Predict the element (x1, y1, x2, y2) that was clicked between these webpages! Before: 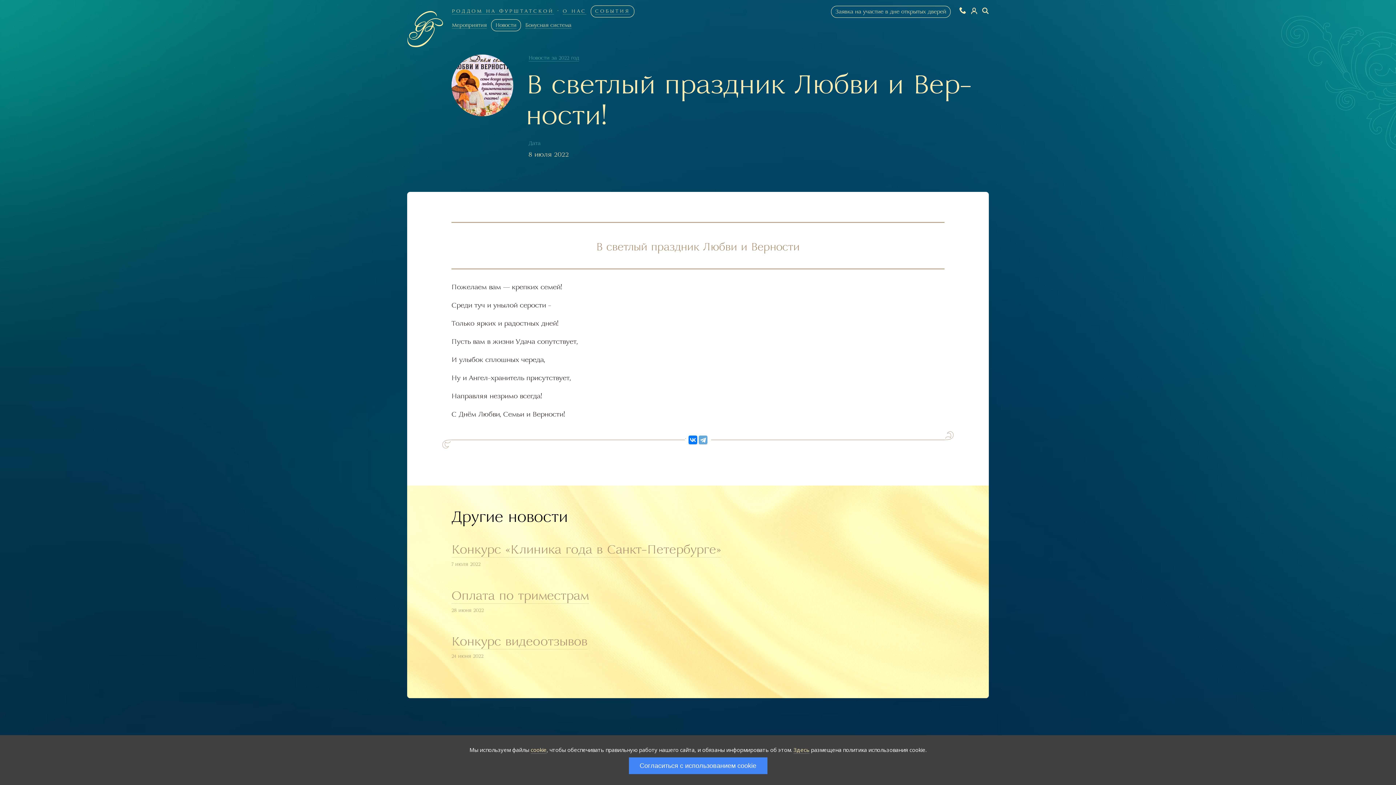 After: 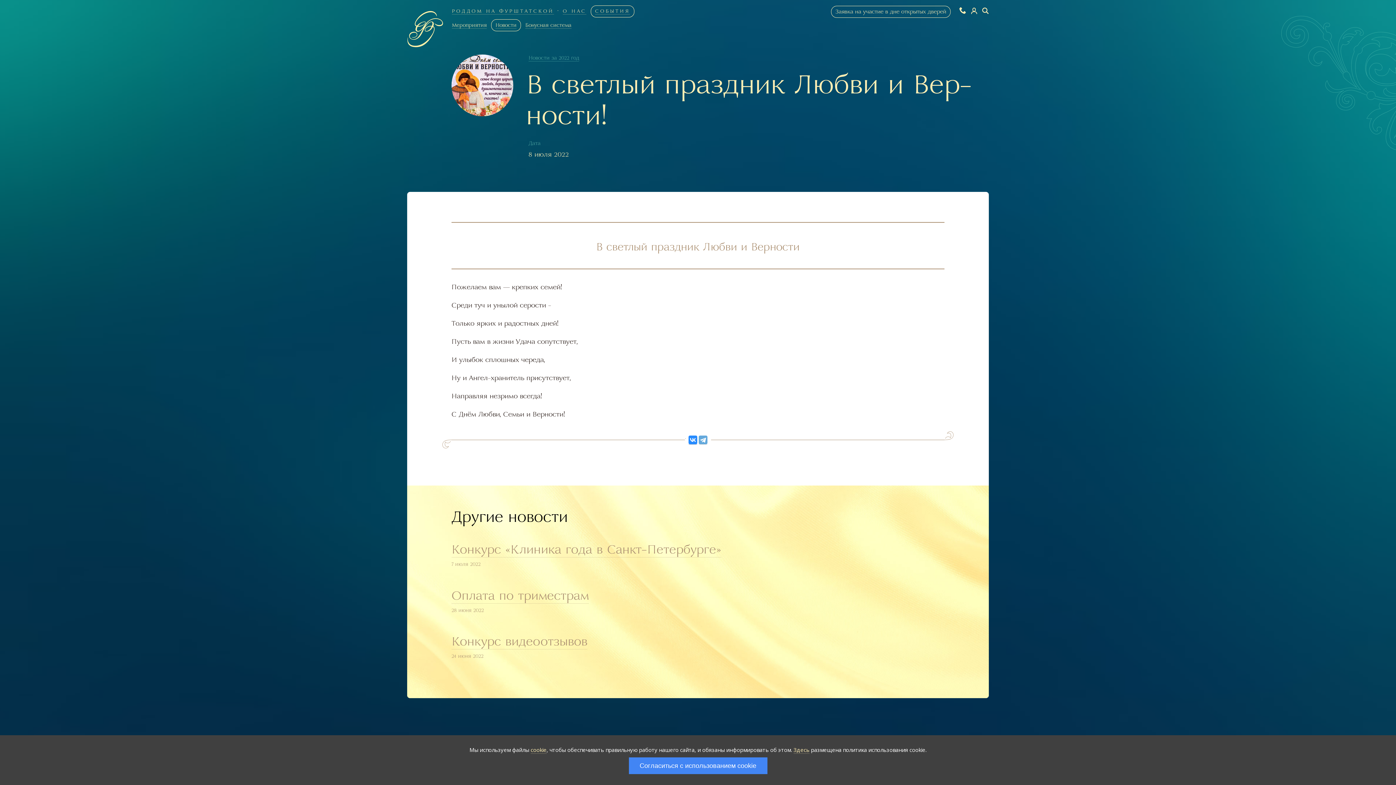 Action: bbox: (688, 435, 697, 444)